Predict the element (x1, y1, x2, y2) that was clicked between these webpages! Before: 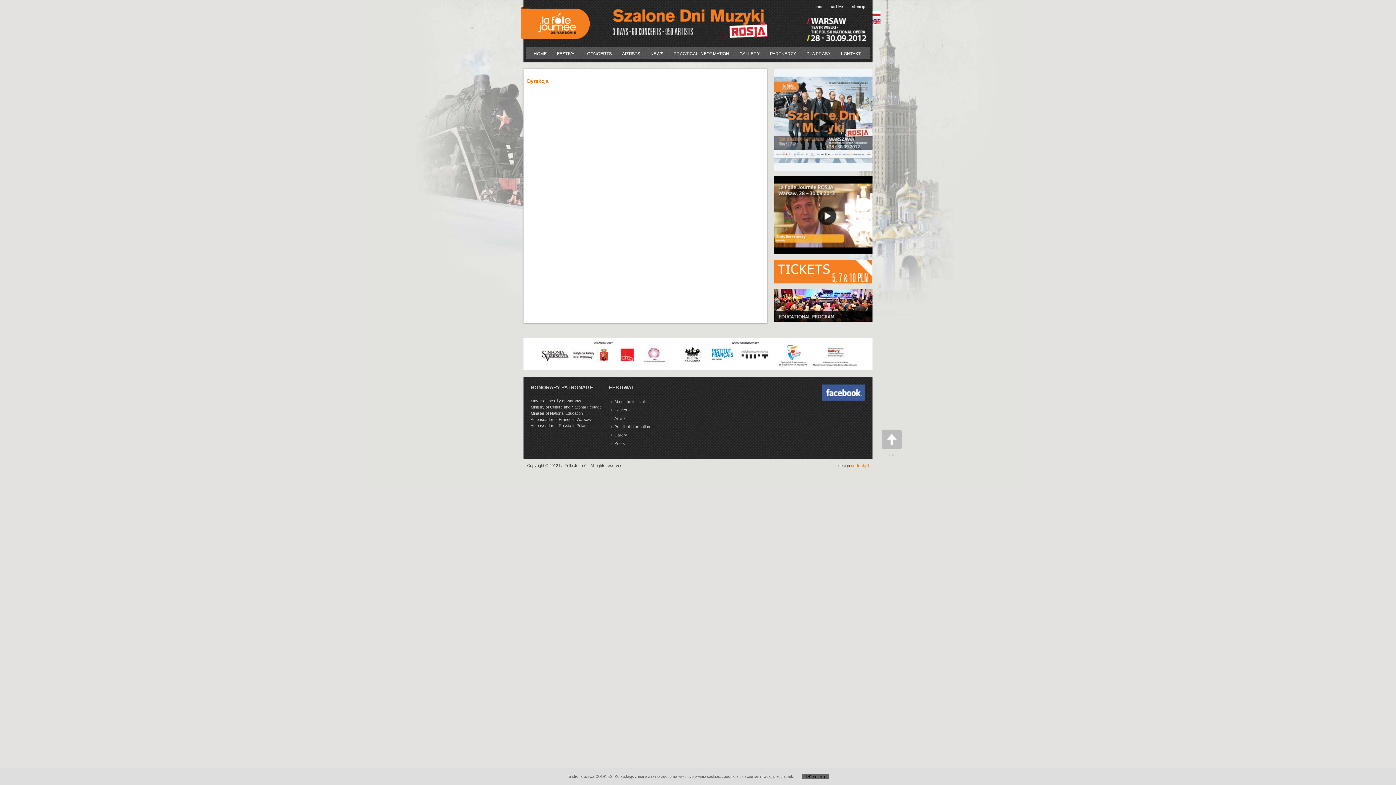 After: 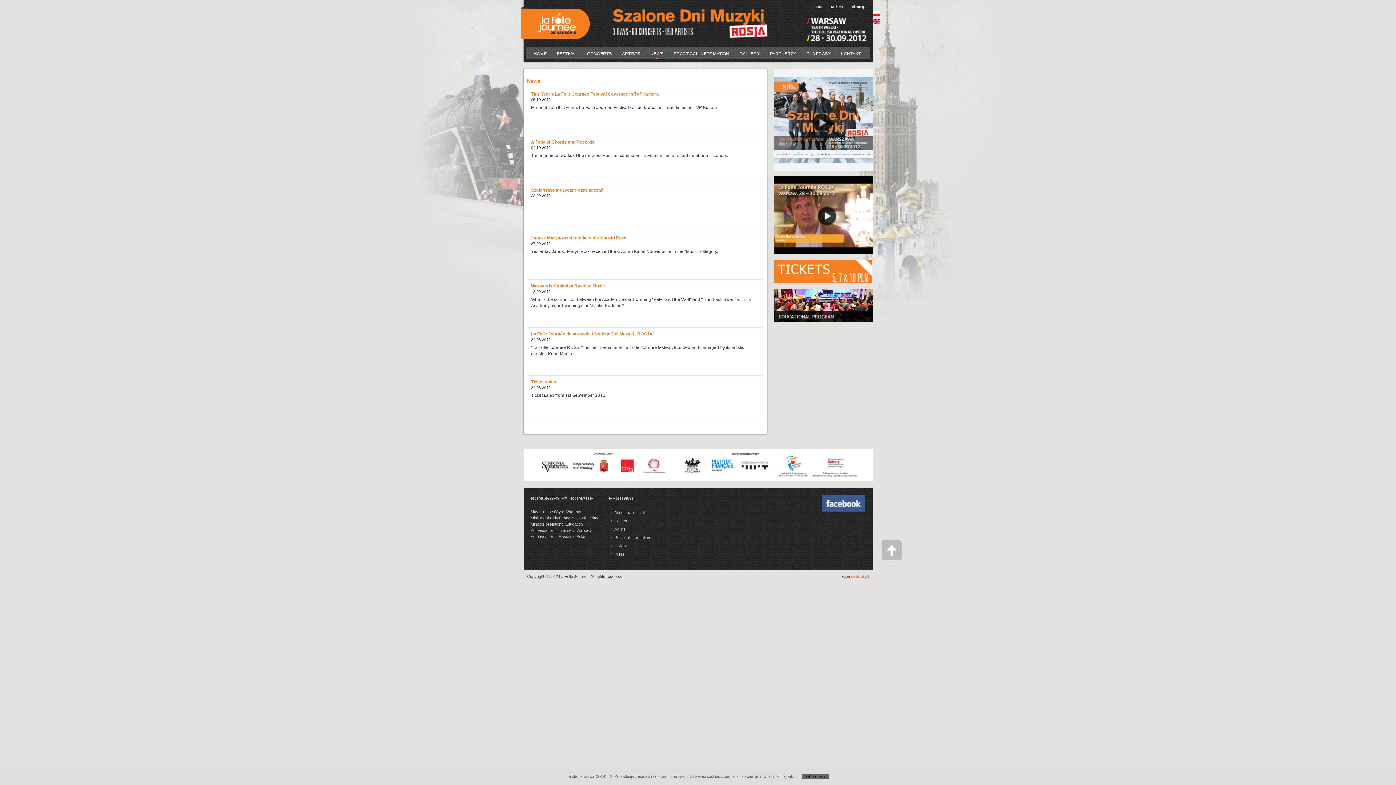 Action: label: NEWS bbox: (645, 47, 668, 59)